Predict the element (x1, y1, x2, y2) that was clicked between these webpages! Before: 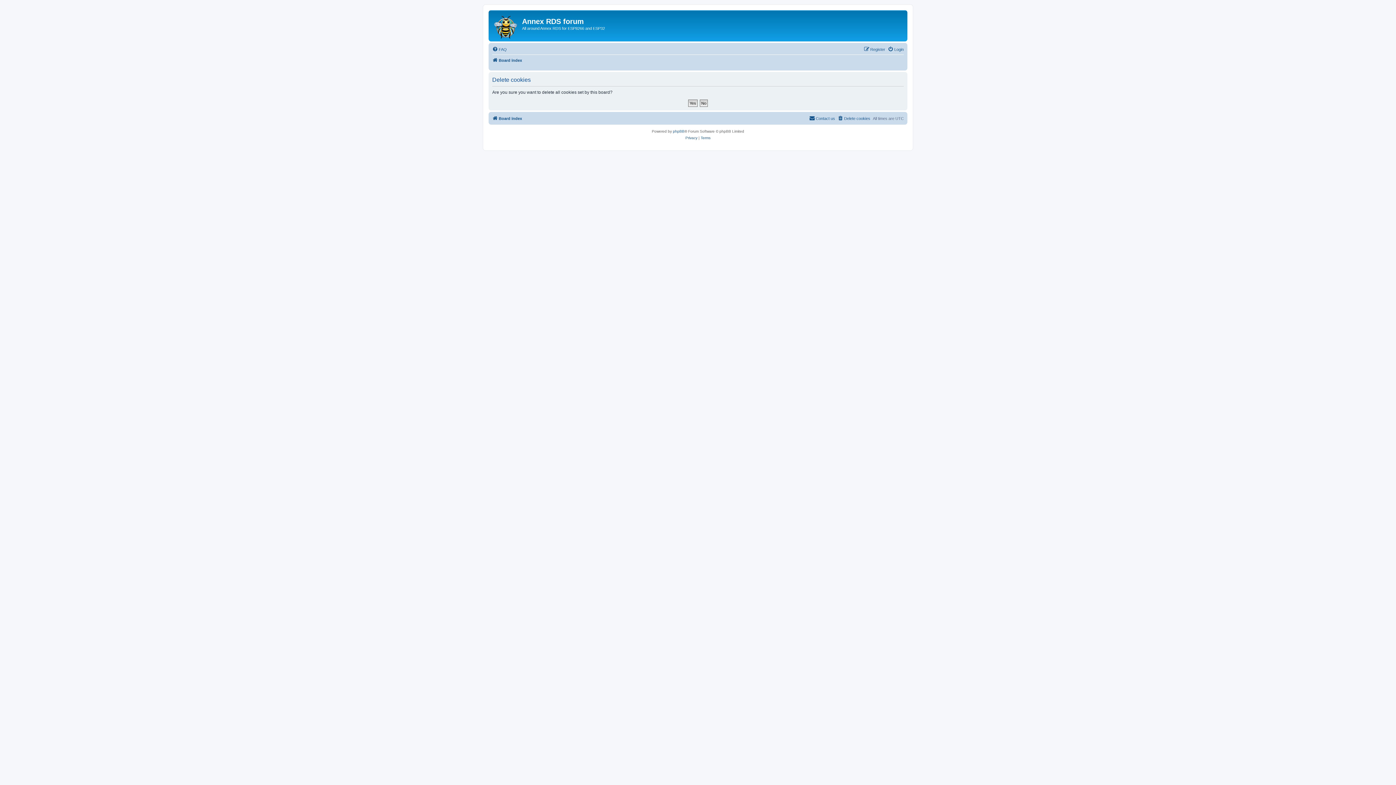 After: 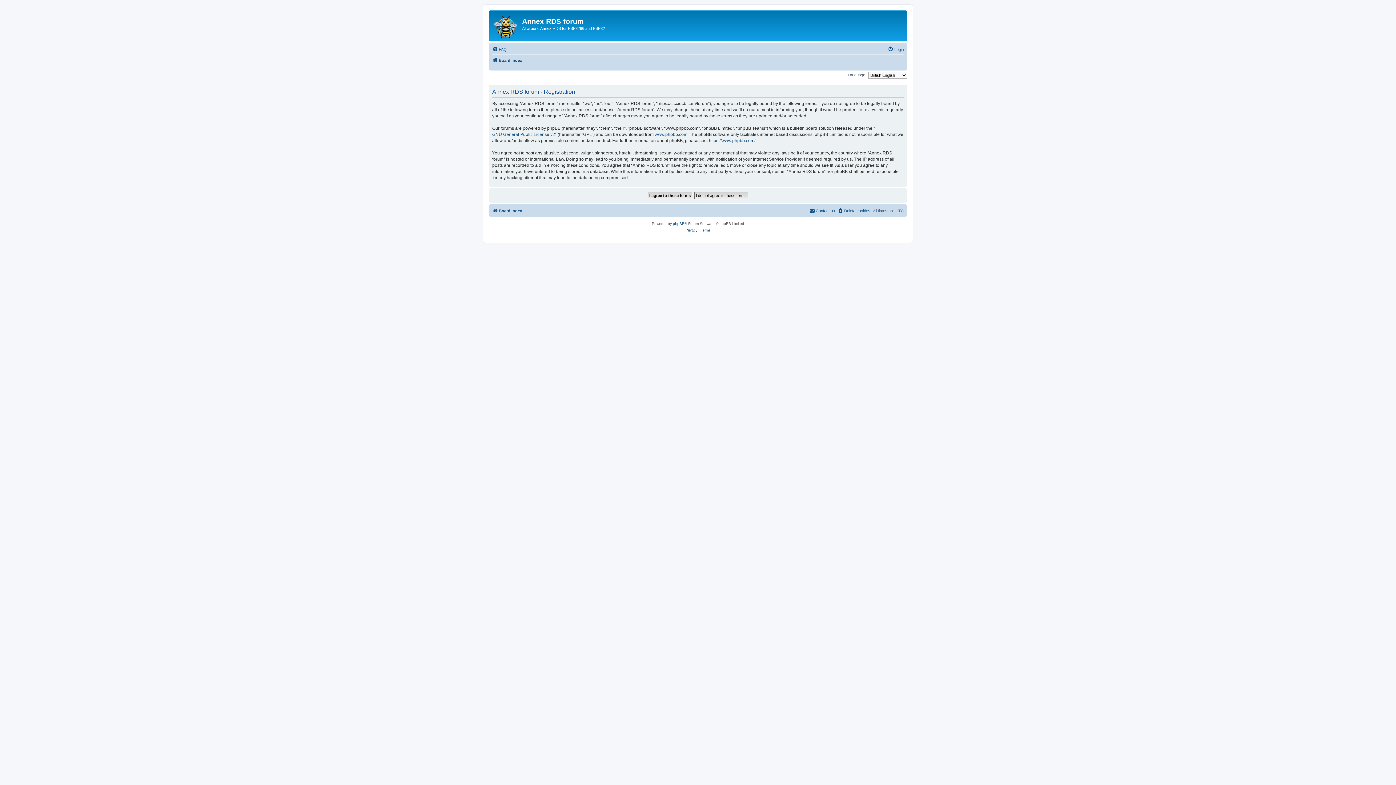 Action: label: Register bbox: (864, 45, 885, 53)